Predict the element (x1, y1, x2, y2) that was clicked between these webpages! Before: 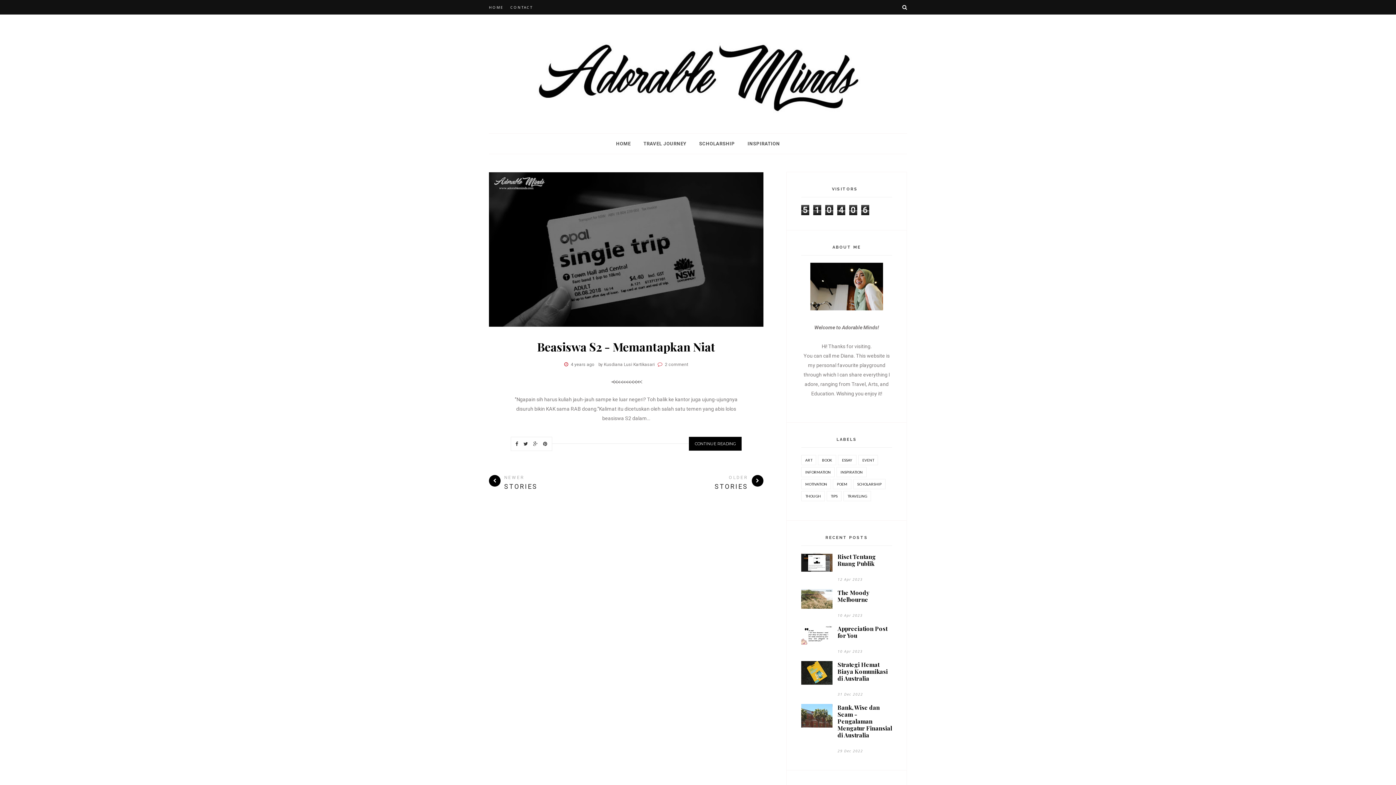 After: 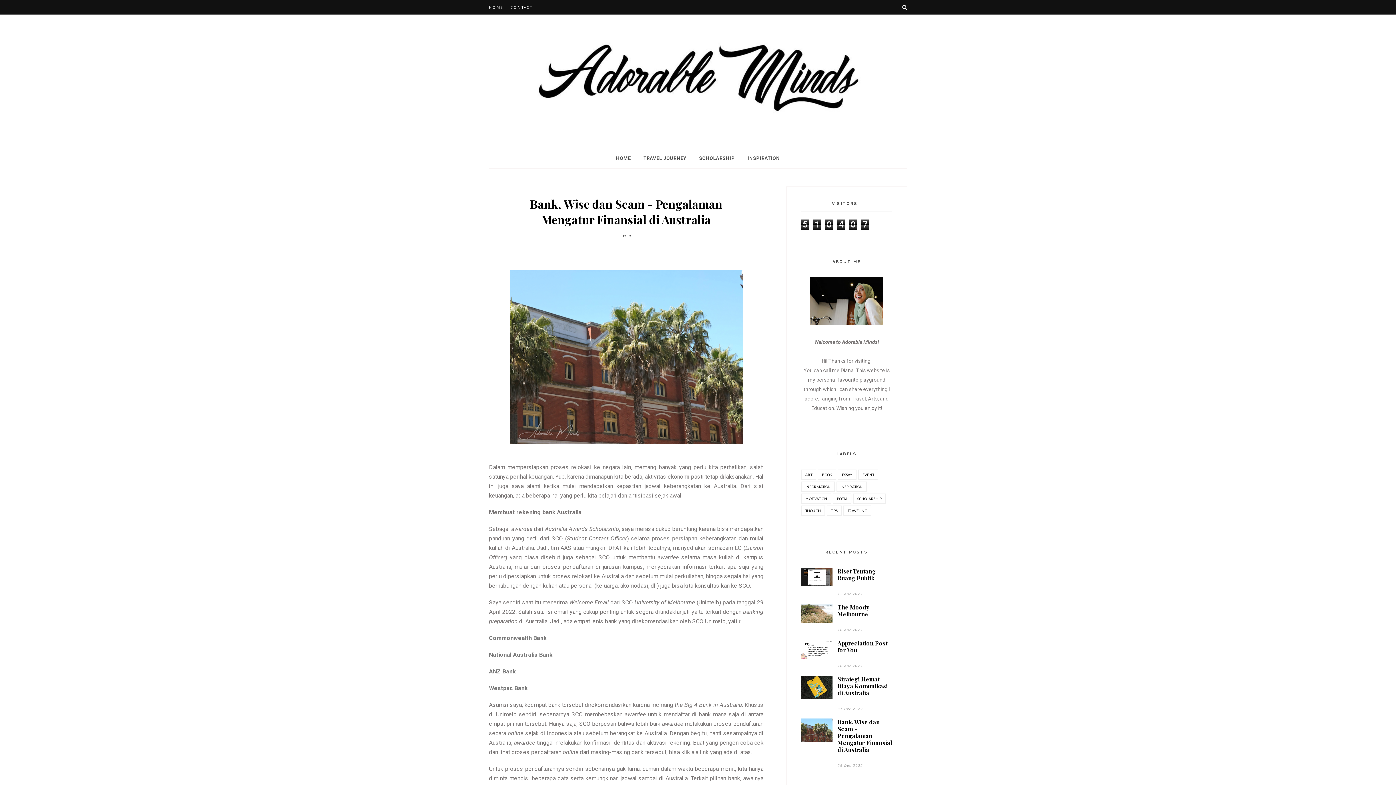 Action: bbox: (801, 723, 832, 728)